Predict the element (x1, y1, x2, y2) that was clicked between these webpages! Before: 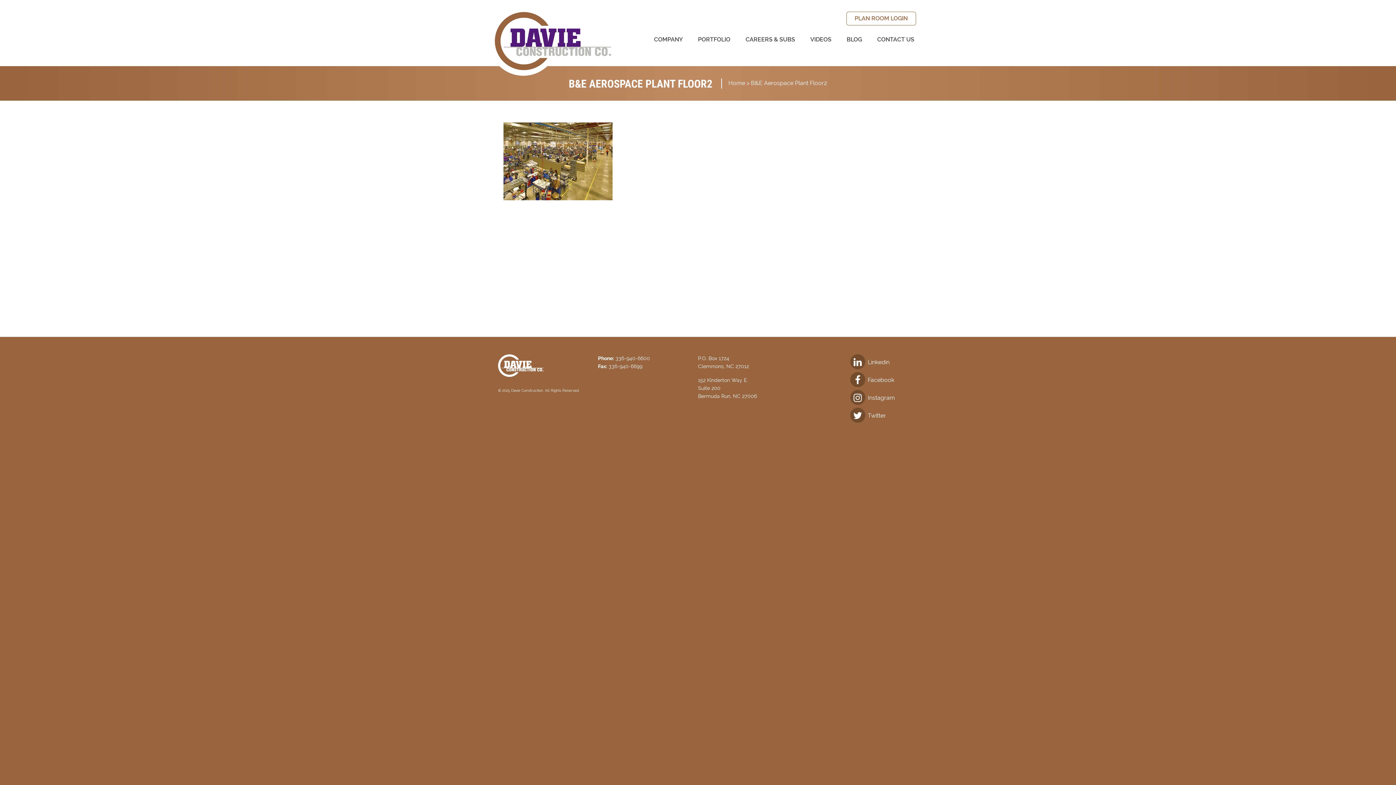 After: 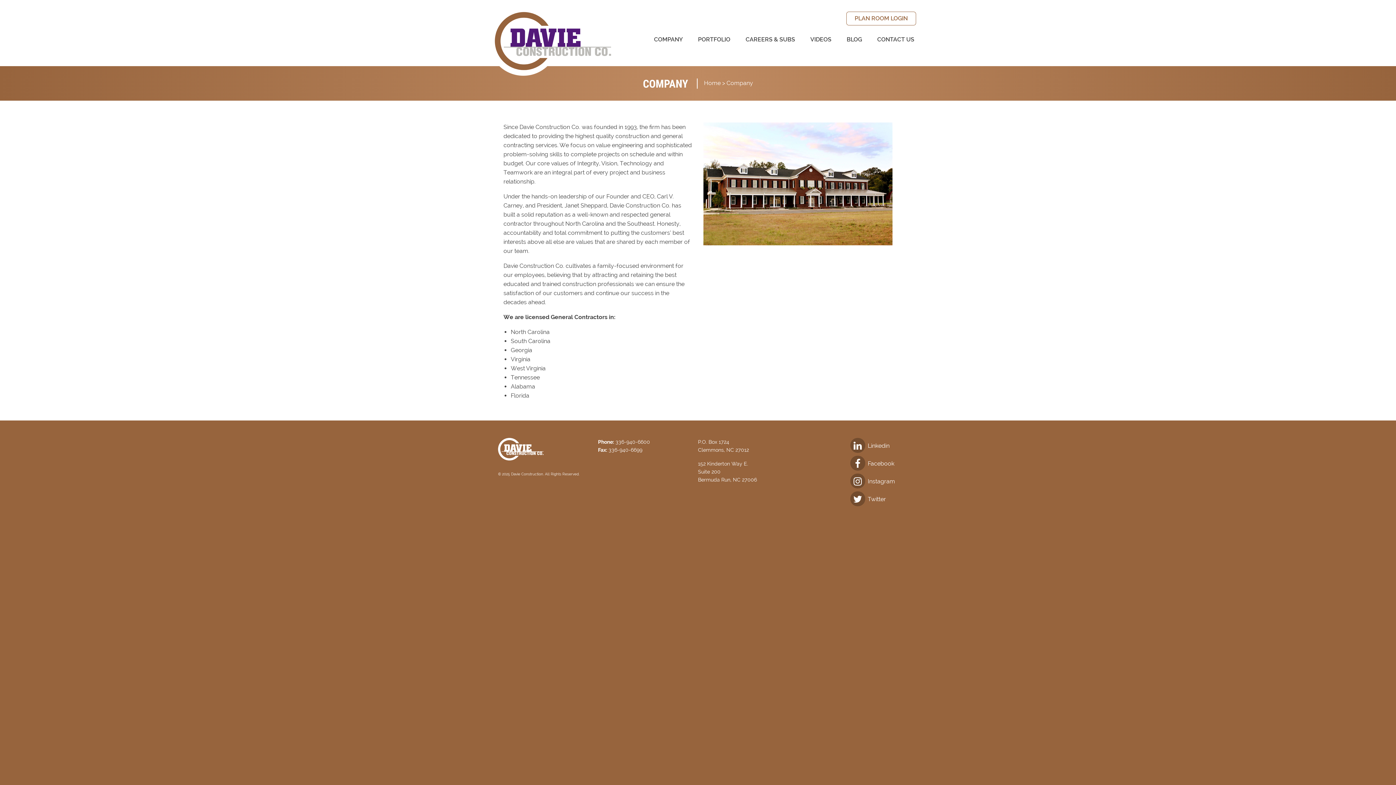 Action: label: COMPANY bbox: (646, 32, 690, 46)